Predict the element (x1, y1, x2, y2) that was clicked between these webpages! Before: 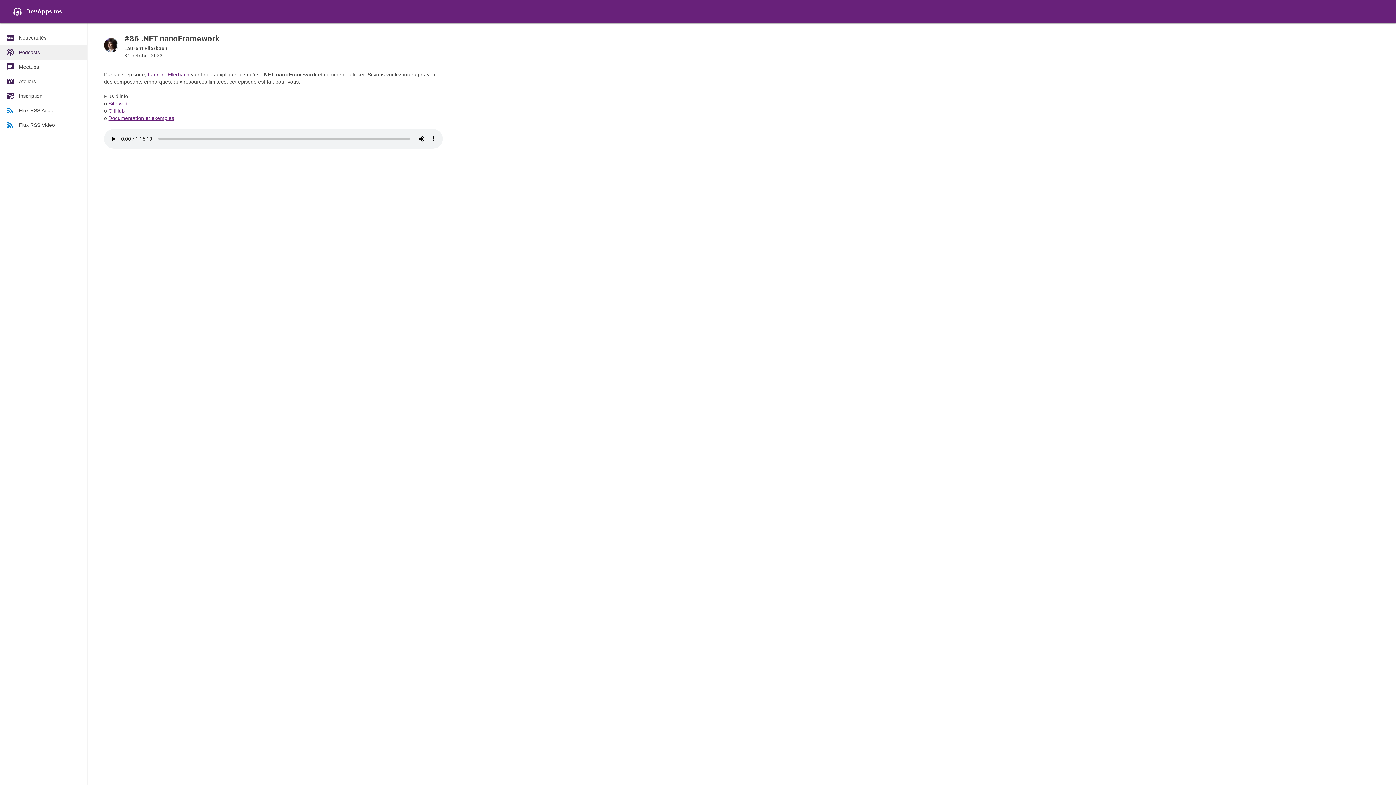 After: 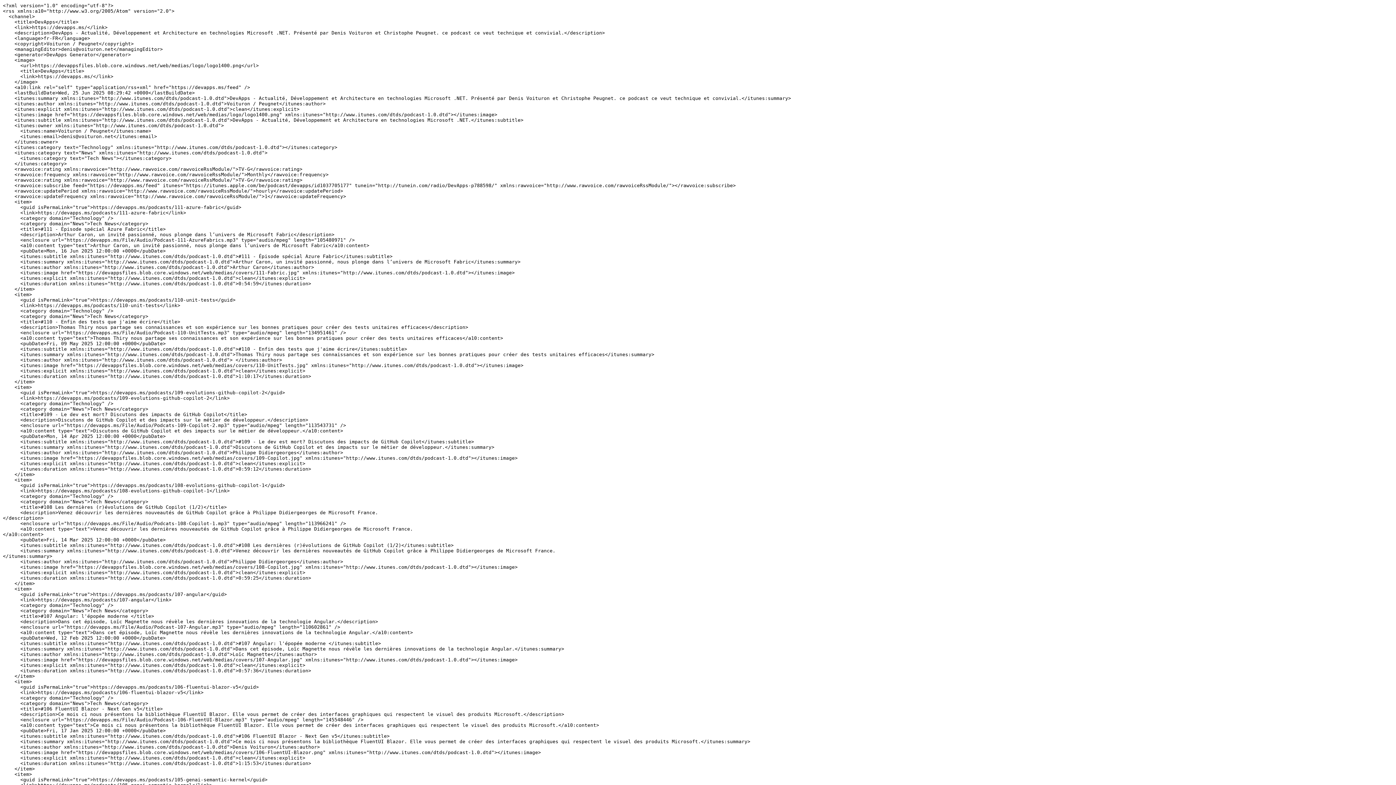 Action: label: Flux RSS Audio bbox: (0, 103, 87, 117)